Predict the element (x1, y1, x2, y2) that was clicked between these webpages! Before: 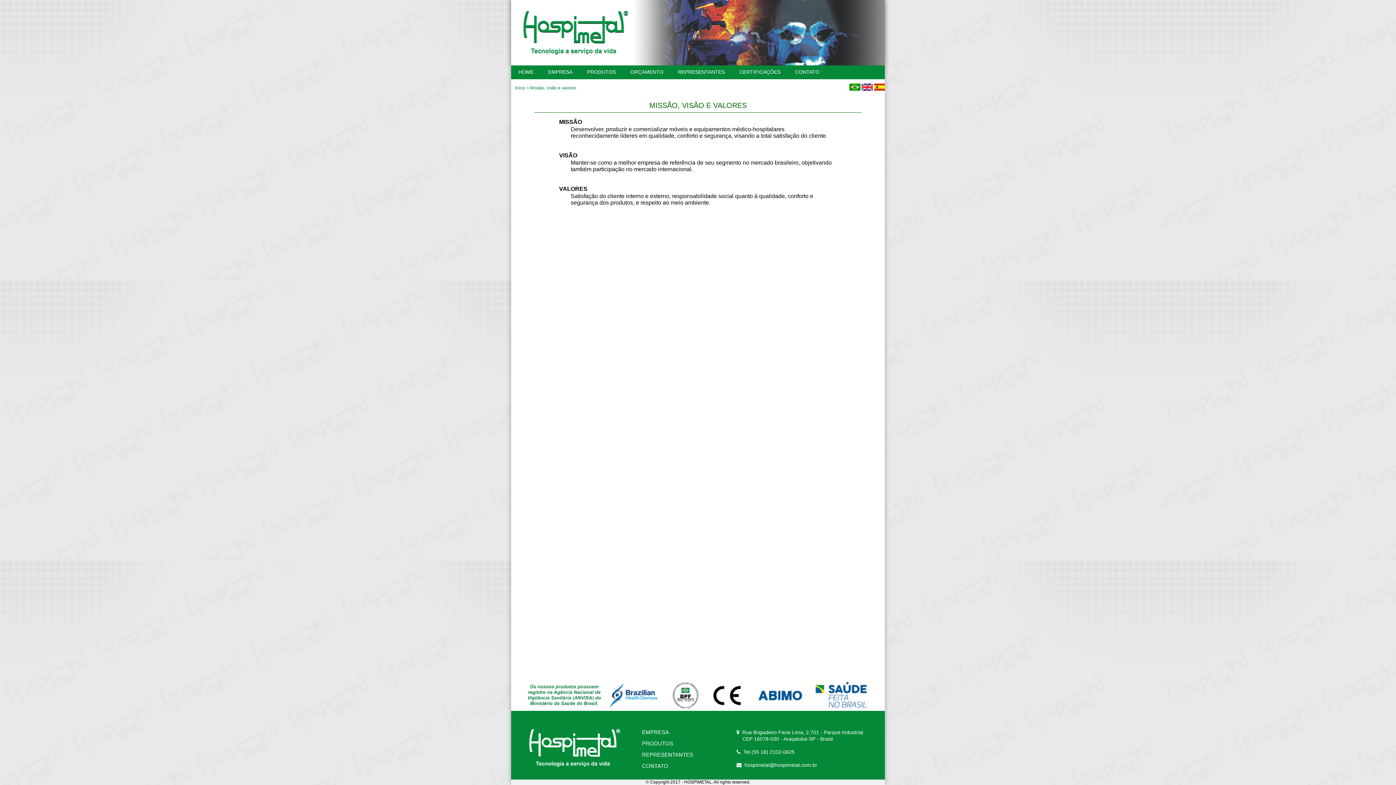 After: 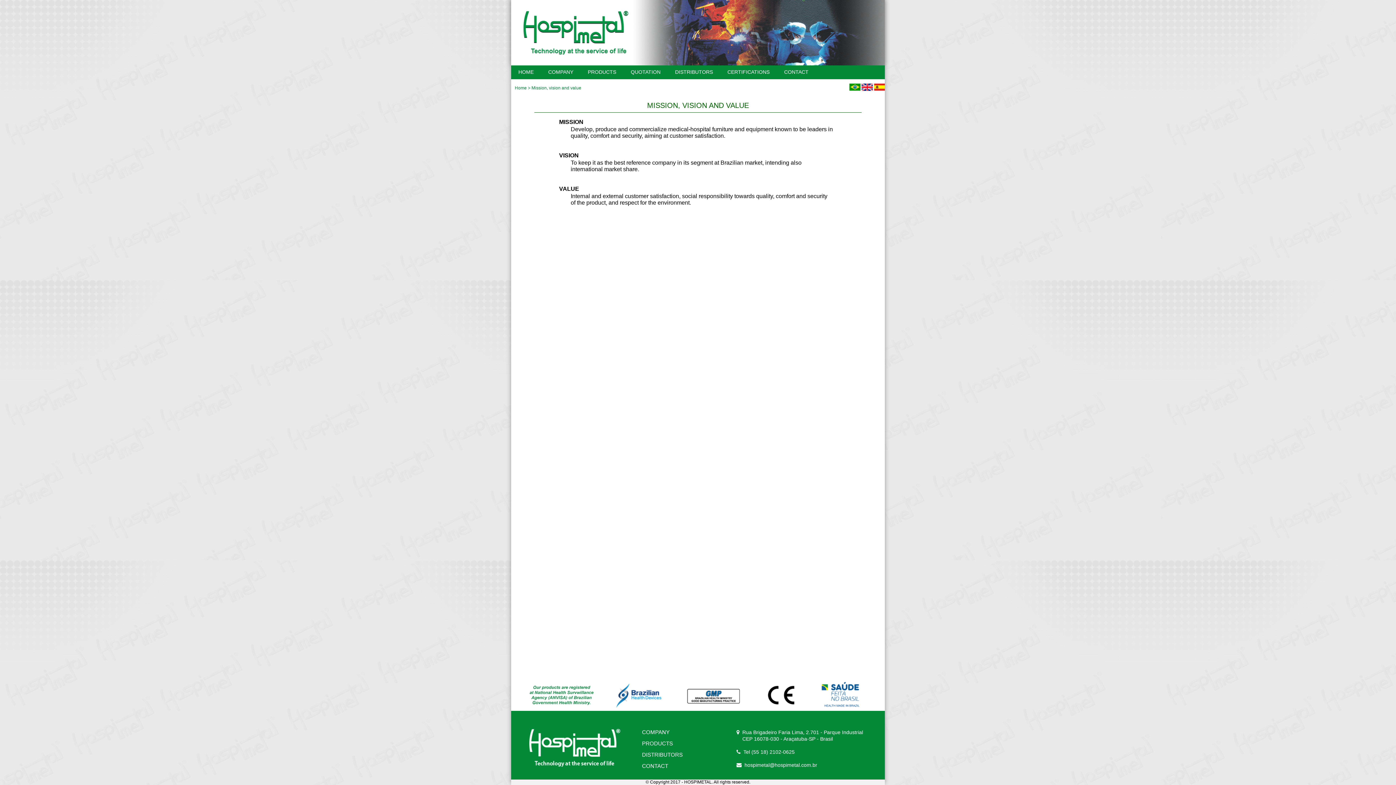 Action: bbox: (861, 86, 873, 92)